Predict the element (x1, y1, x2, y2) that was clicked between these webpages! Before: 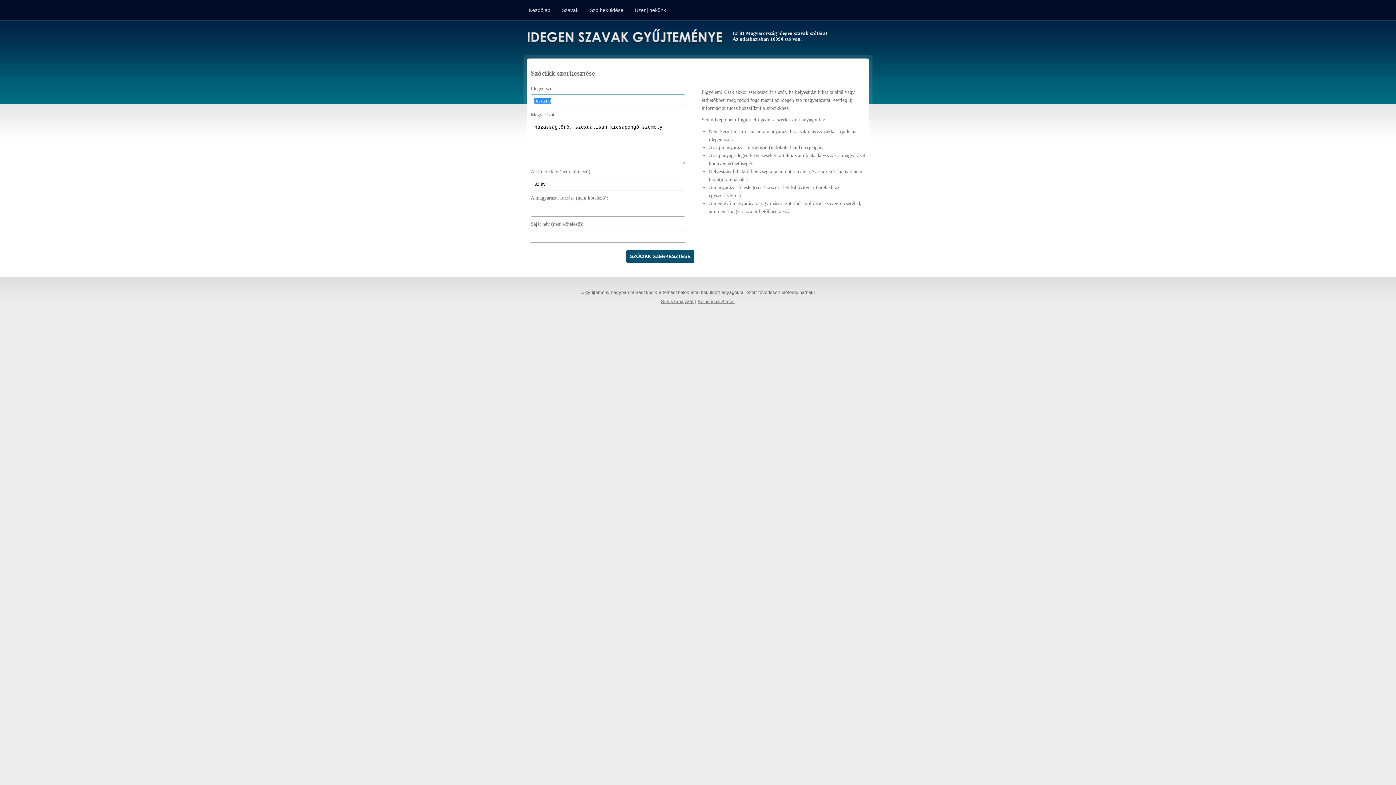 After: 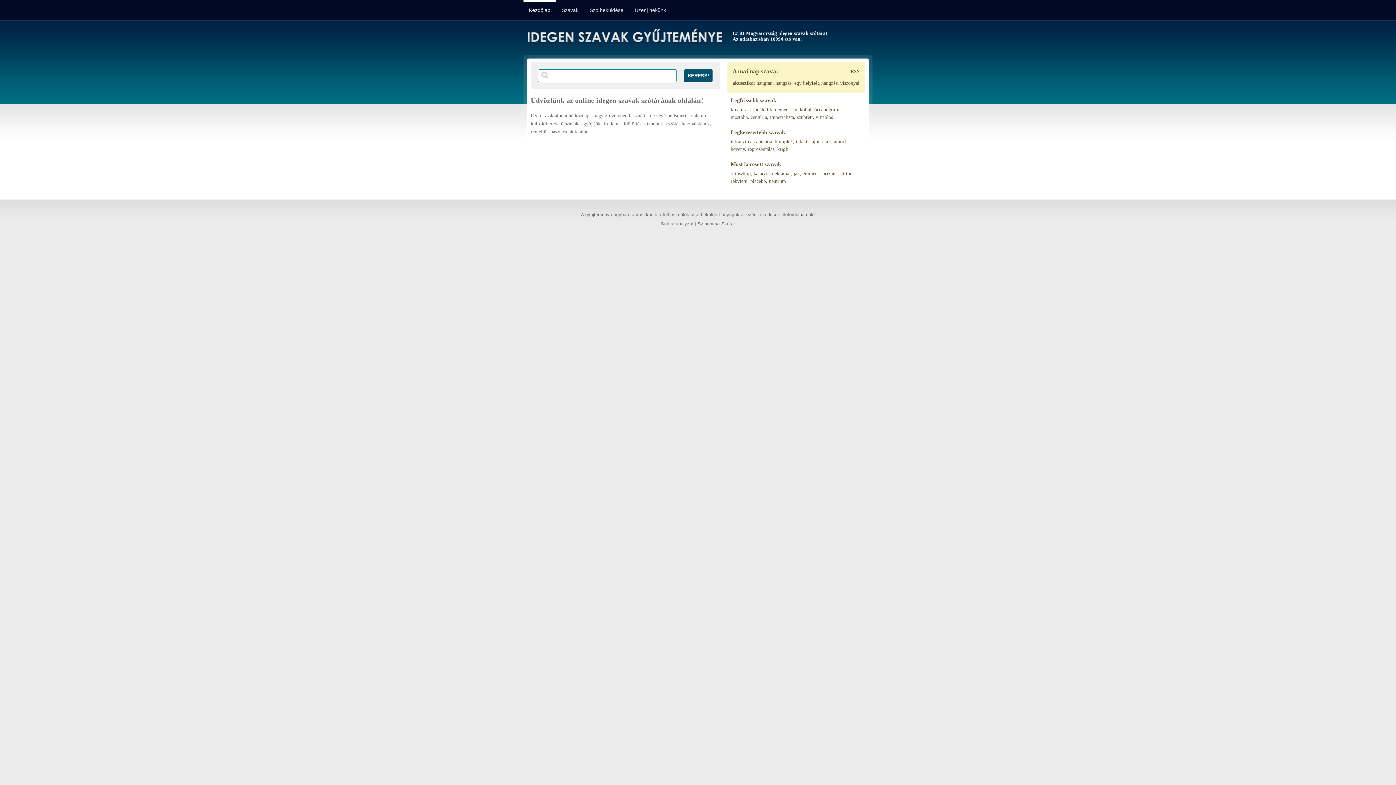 Action: bbox: (523, 0, 556, 20) label: Kezdőlap